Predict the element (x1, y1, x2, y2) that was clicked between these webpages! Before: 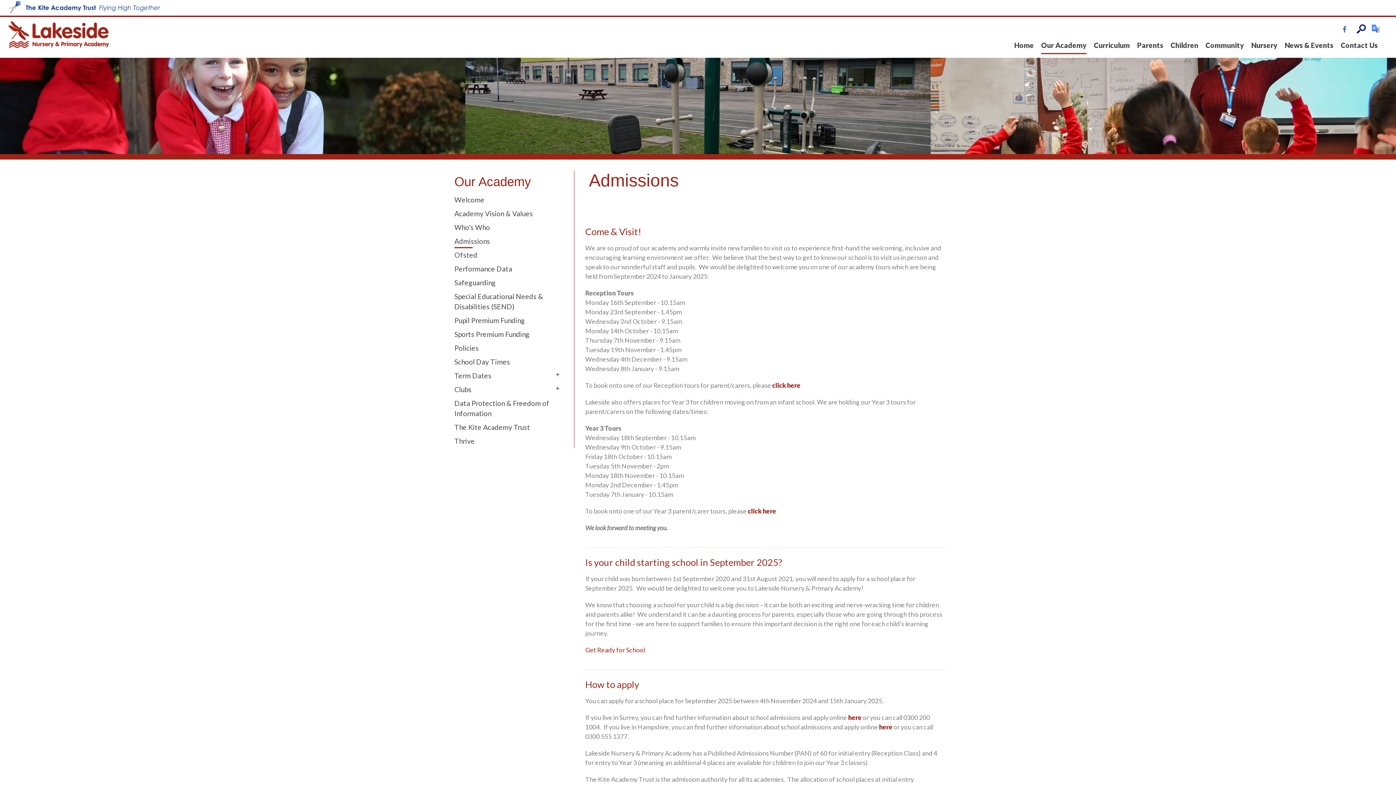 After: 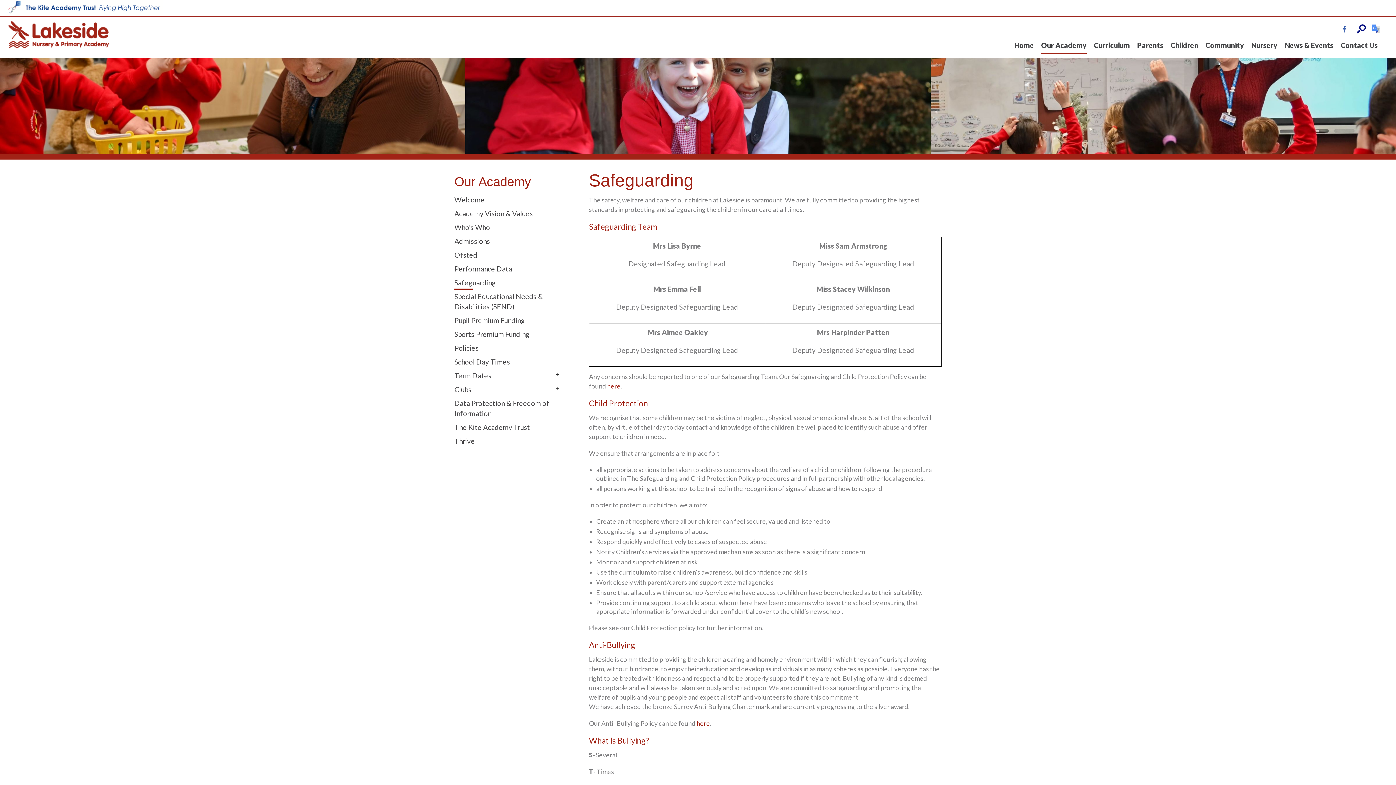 Action: bbox: (450, 276, 563, 289) label: Safeguarding